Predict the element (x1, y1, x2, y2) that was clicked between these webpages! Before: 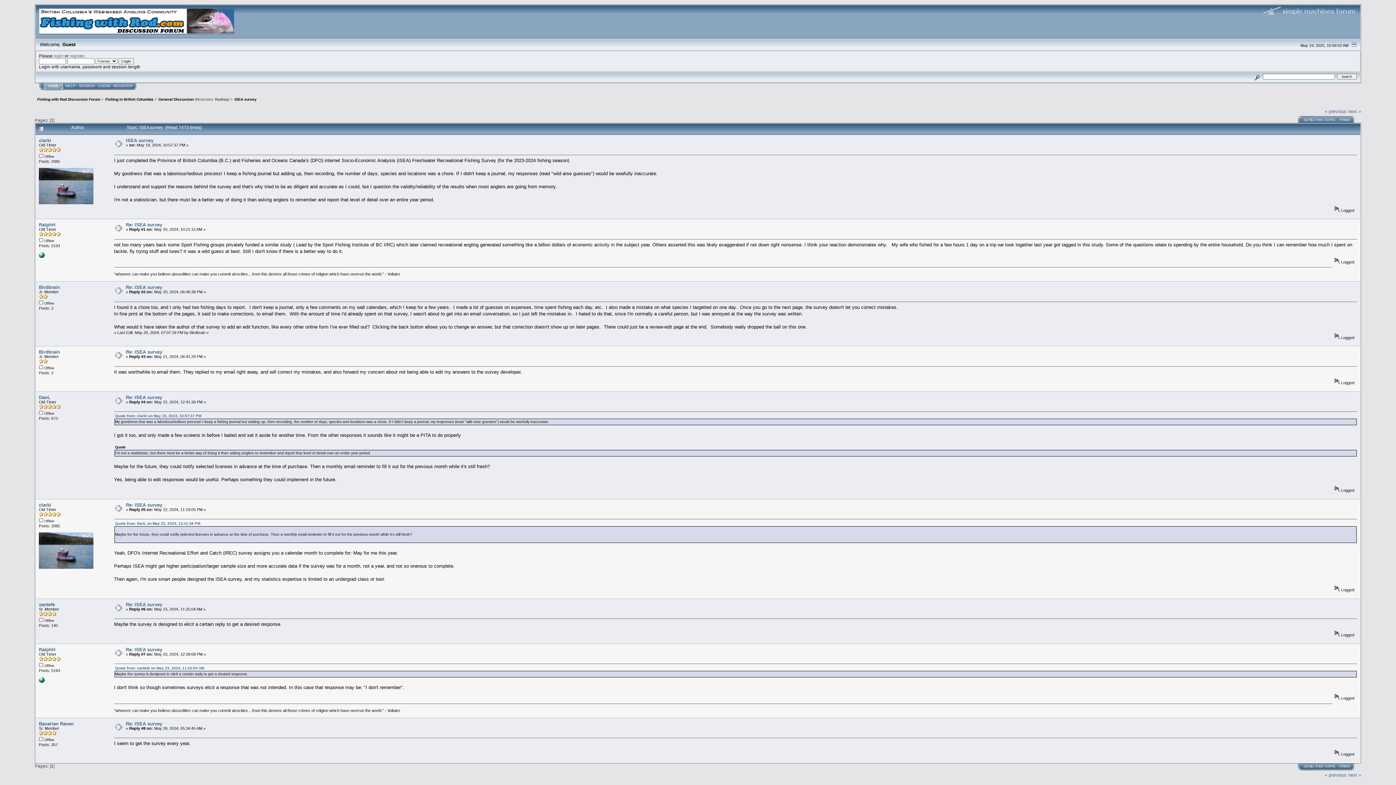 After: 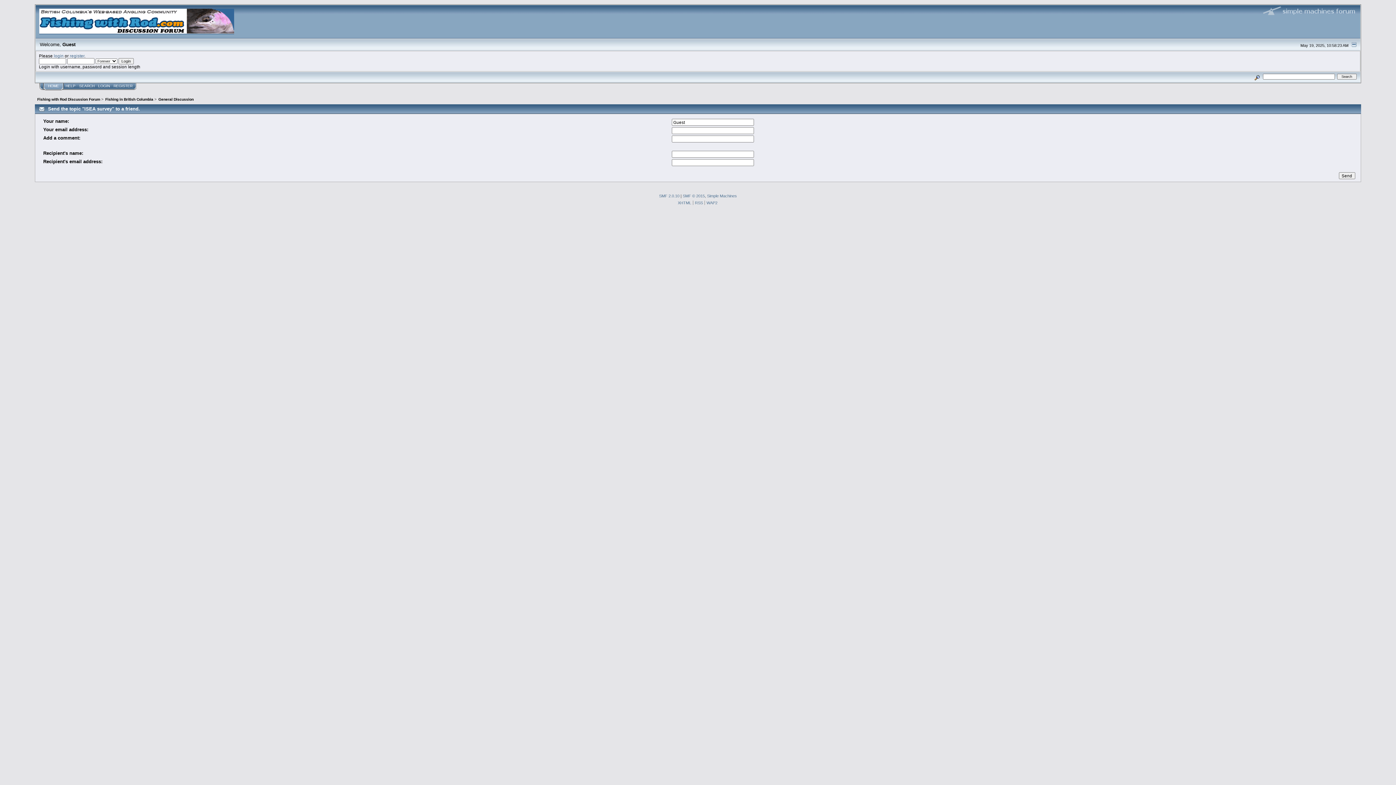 Action: bbox: (1302, 116, 1337, 123) label: SEND THIS TOPIC